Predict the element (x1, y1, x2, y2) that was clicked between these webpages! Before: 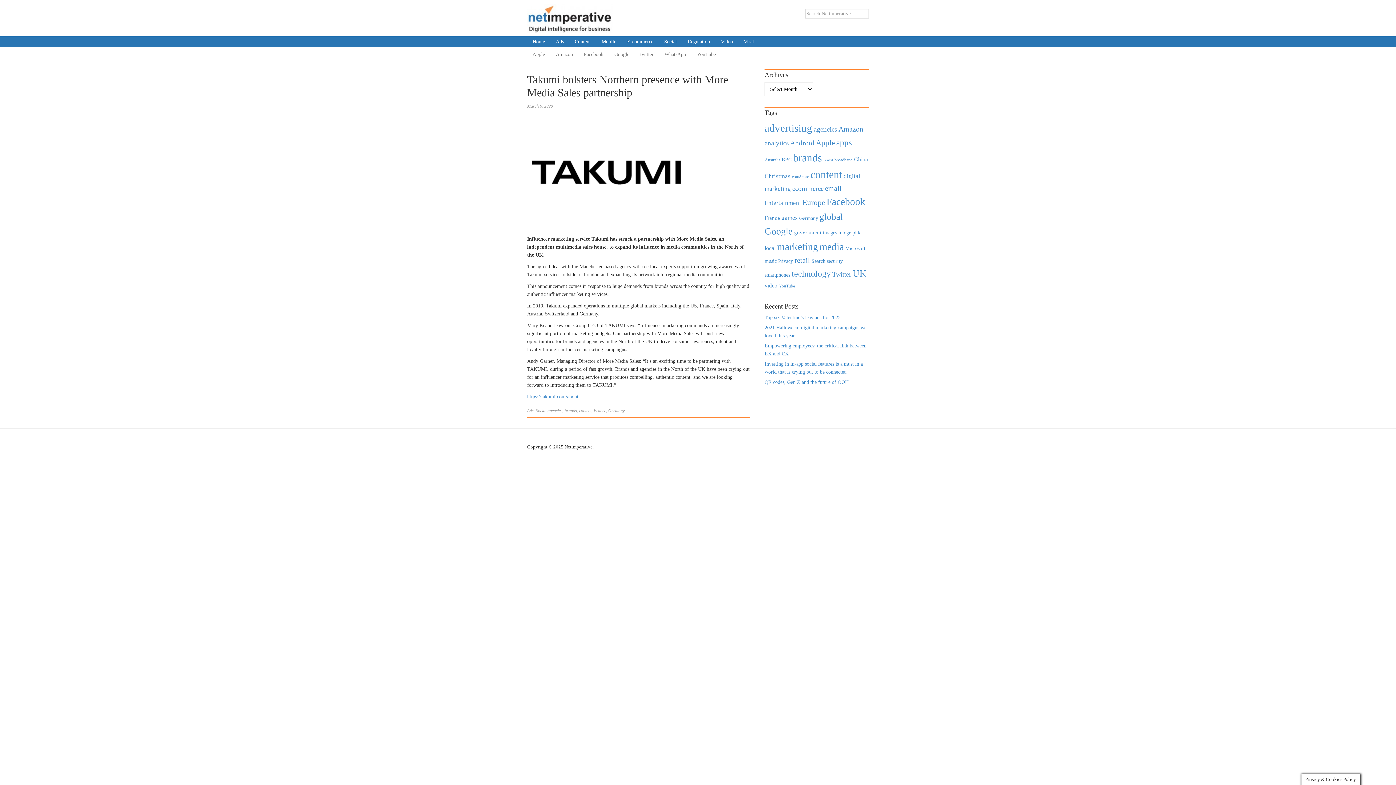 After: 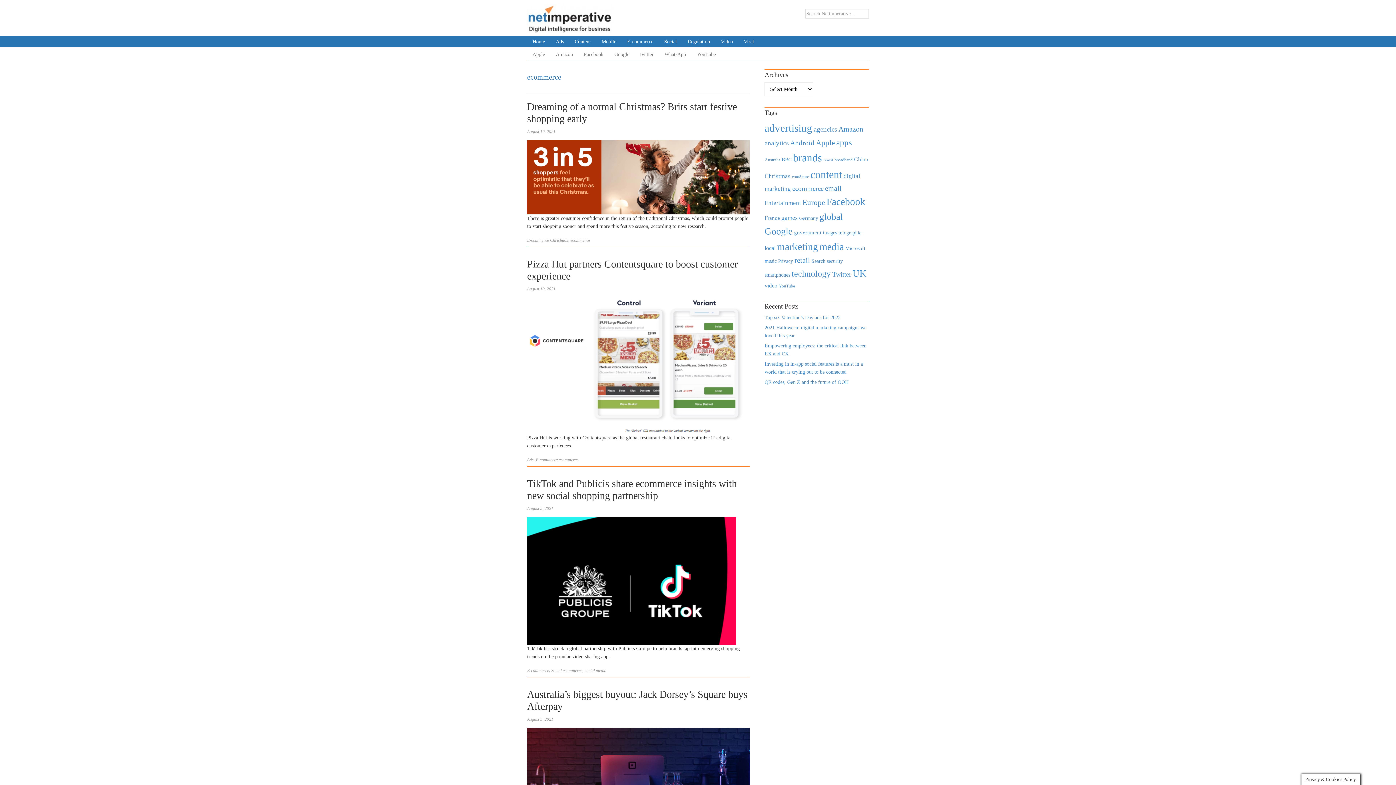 Action: bbox: (792, 184, 823, 192) label: ecommerce (916 items)